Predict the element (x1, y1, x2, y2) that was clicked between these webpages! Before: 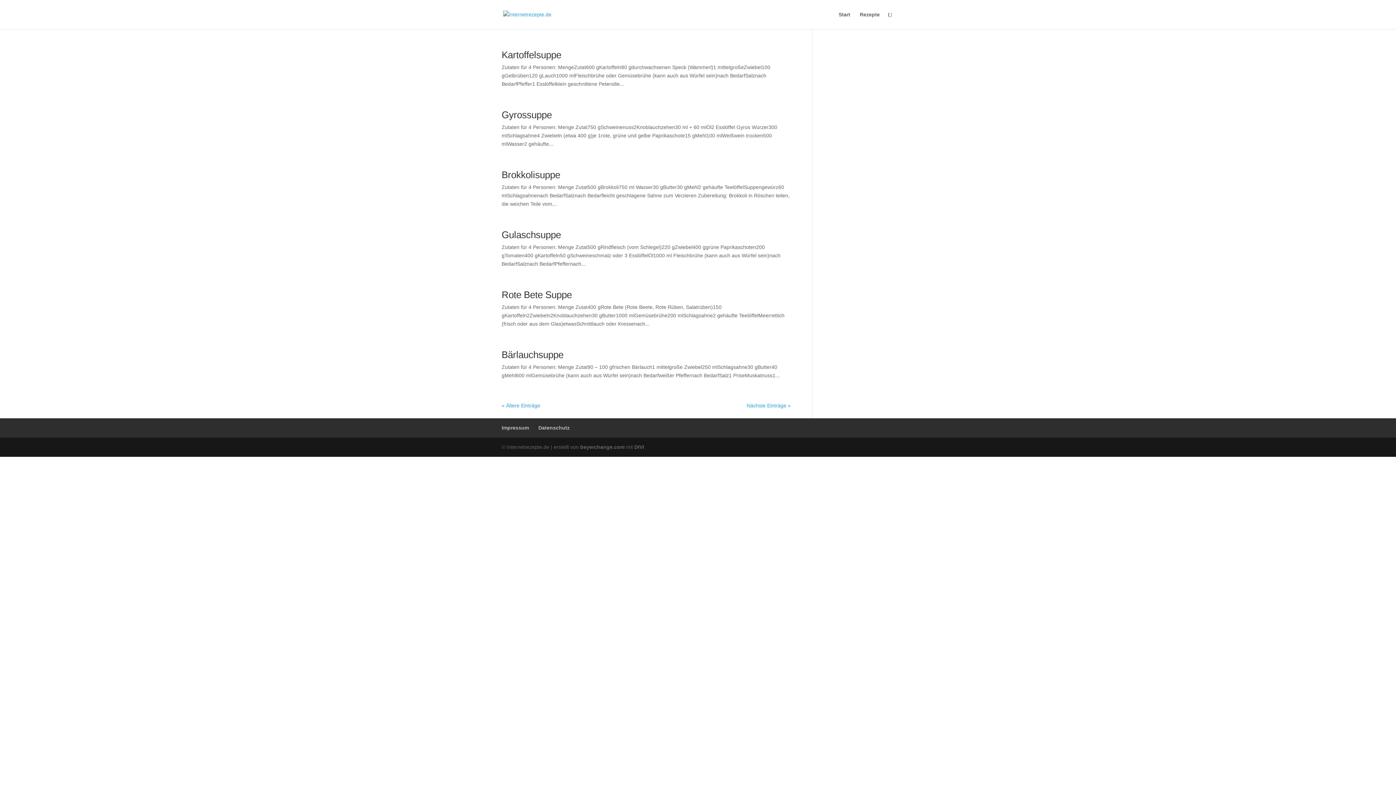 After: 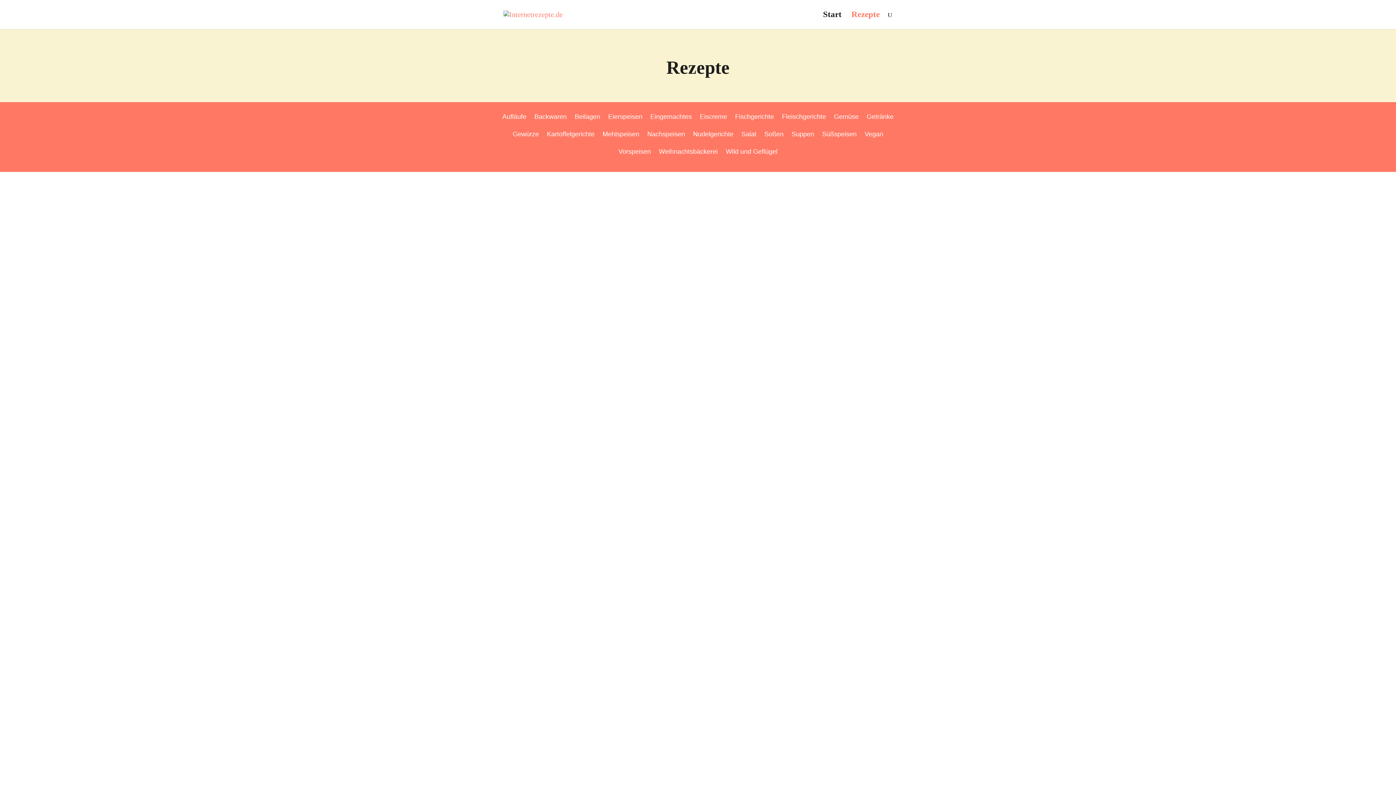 Action: bbox: (860, 12, 880, 29) label: Rezepte